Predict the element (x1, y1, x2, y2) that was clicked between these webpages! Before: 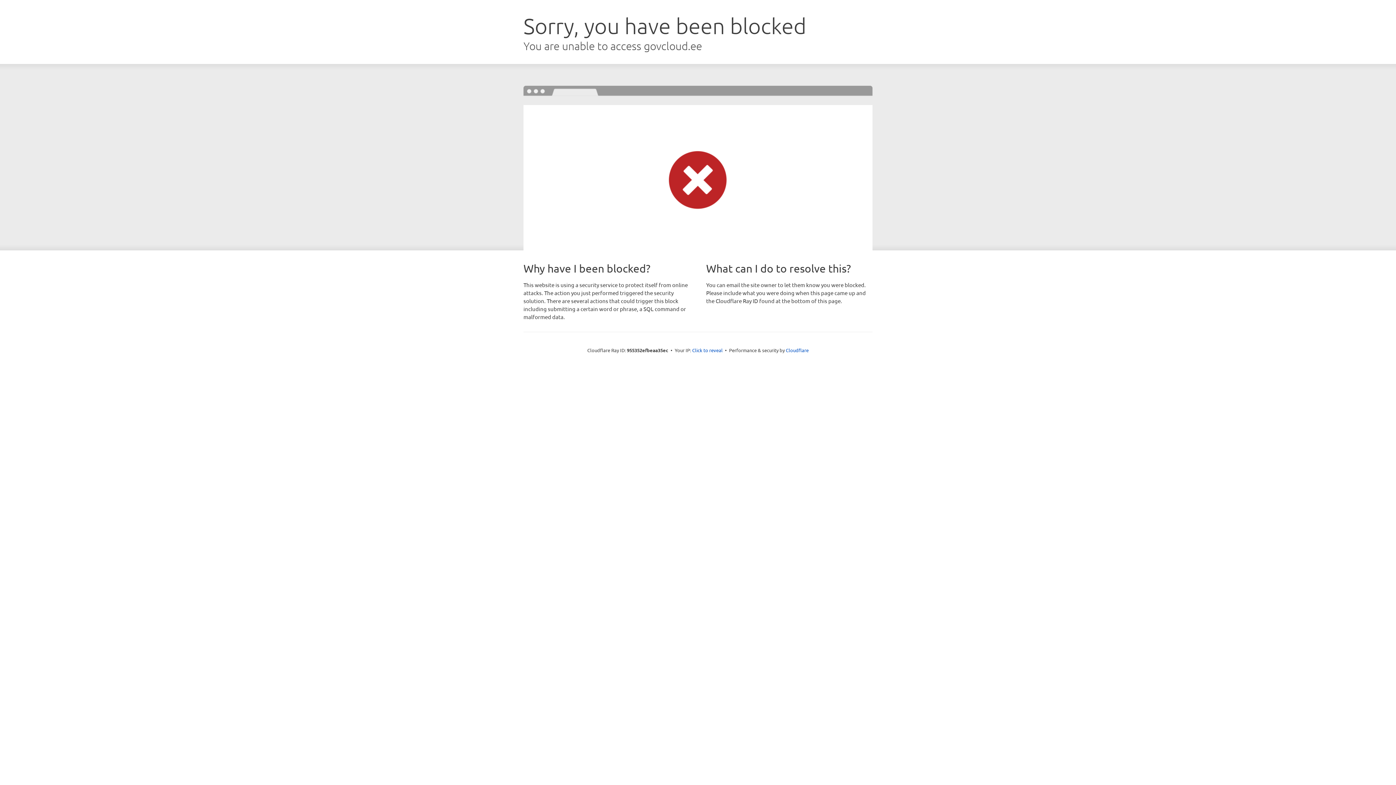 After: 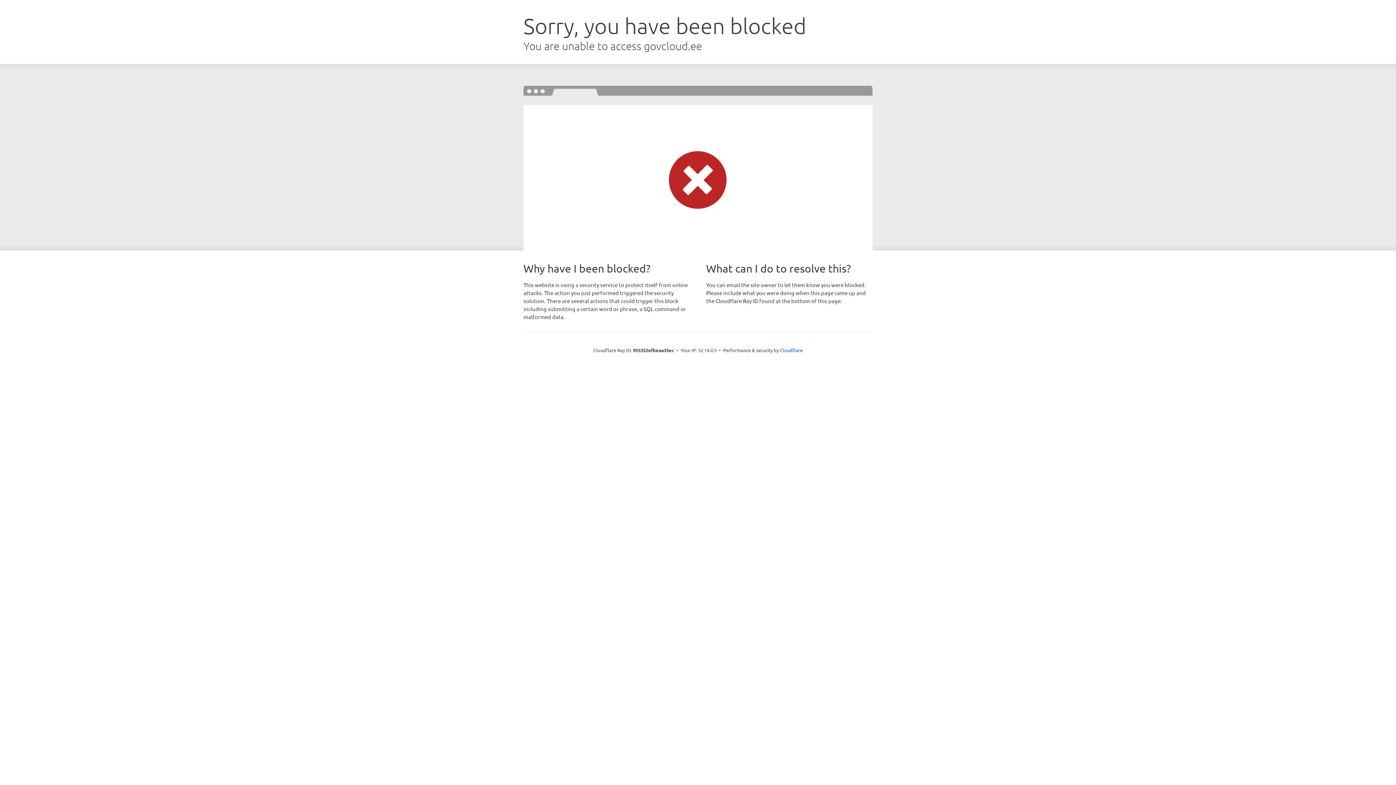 Action: label: Click to reveal bbox: (692, 346, 722, 353)